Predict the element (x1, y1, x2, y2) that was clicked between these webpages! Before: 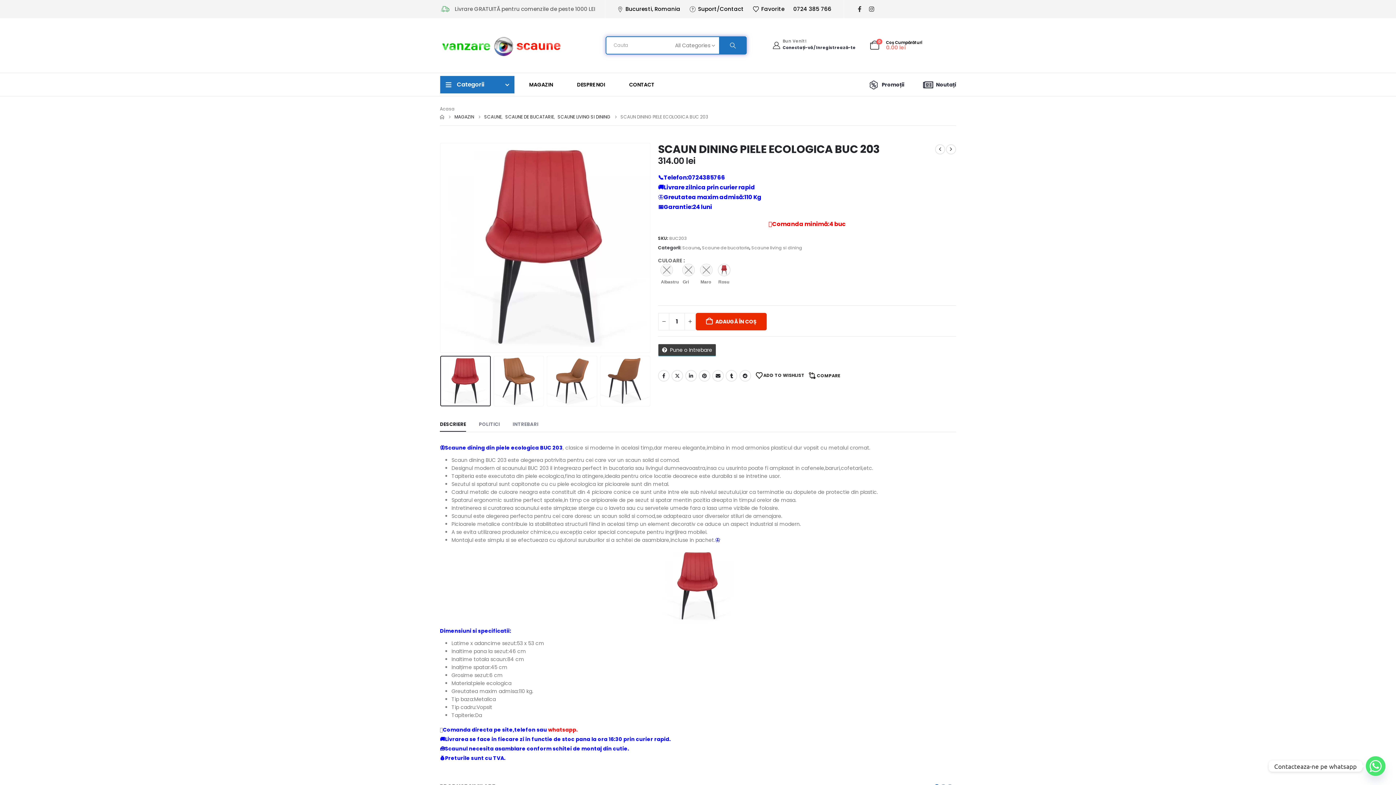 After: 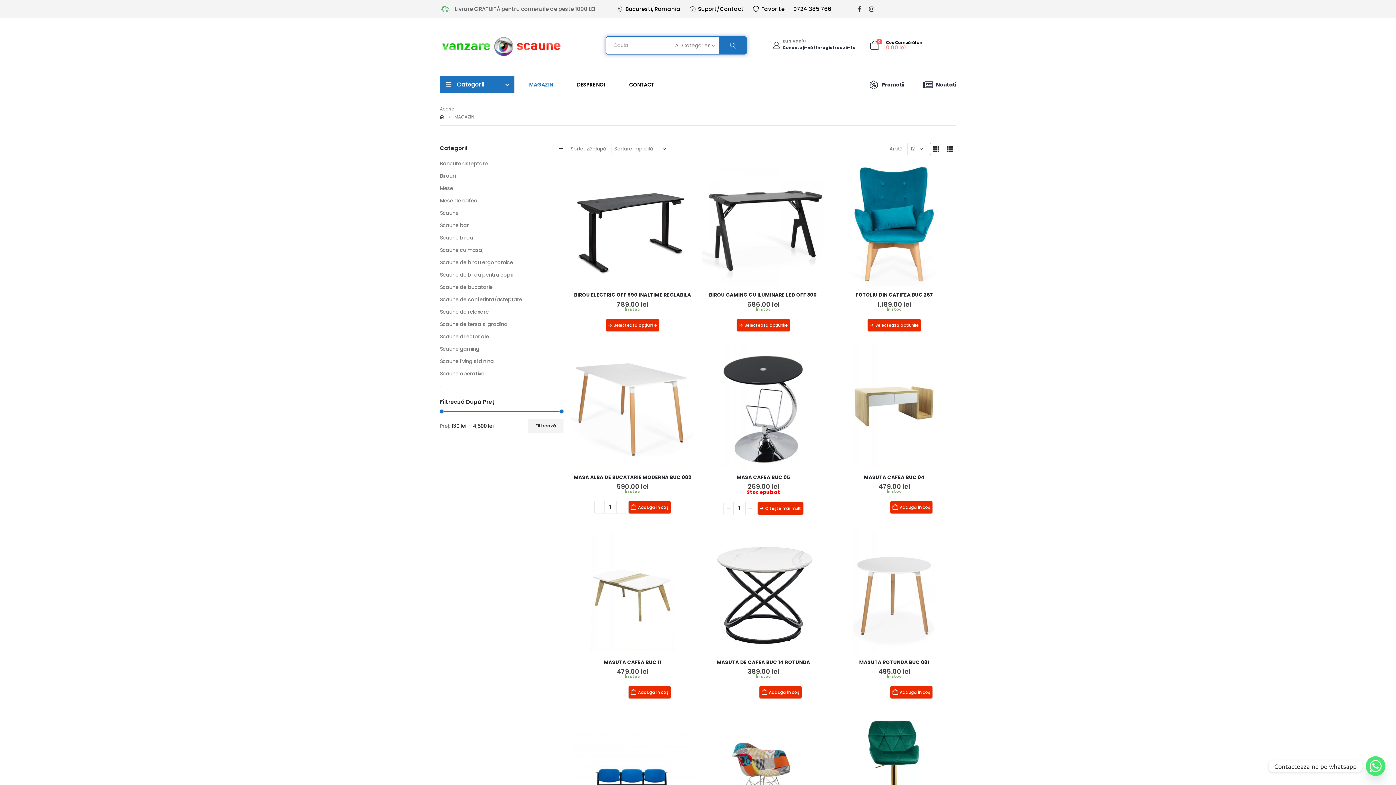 Action: bbox: (866, 79, 904, 90) label: Promoții